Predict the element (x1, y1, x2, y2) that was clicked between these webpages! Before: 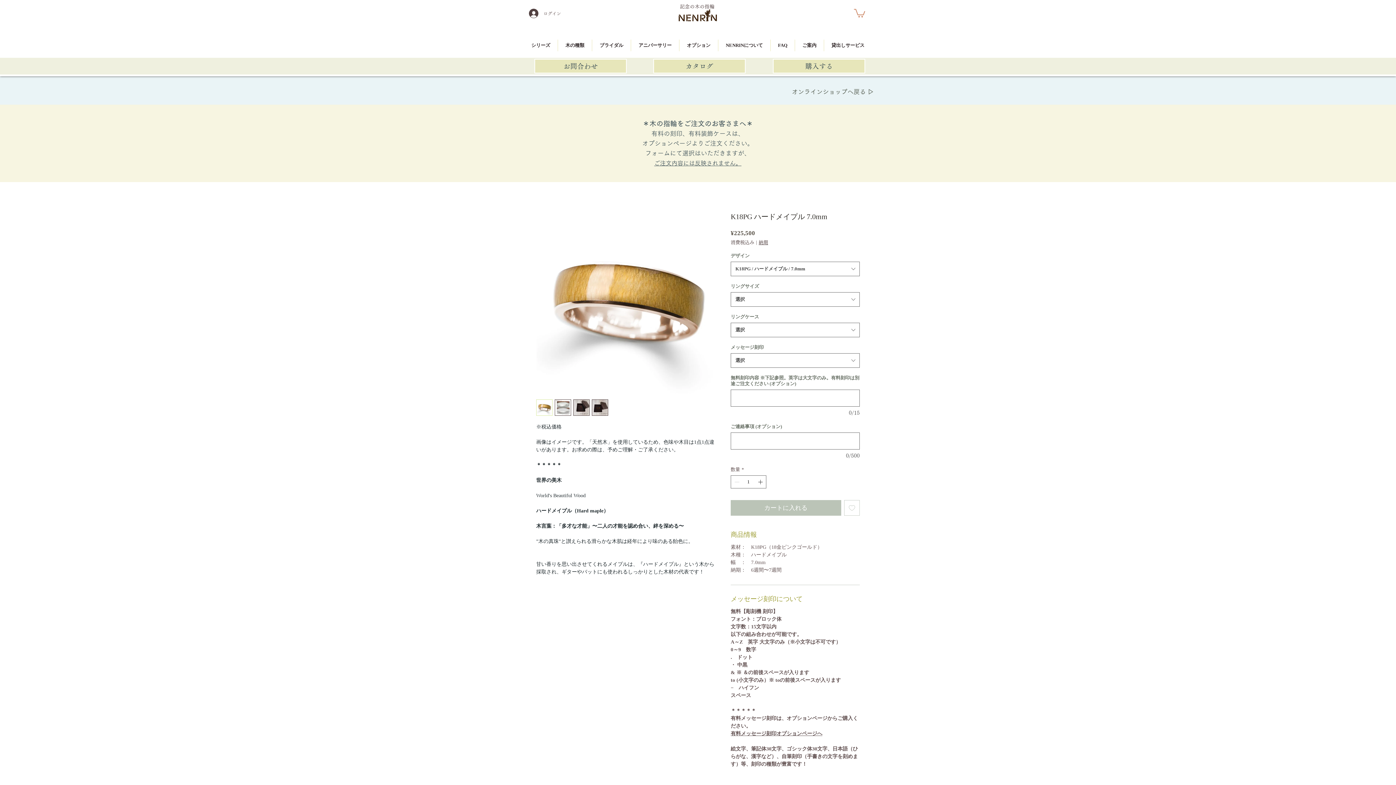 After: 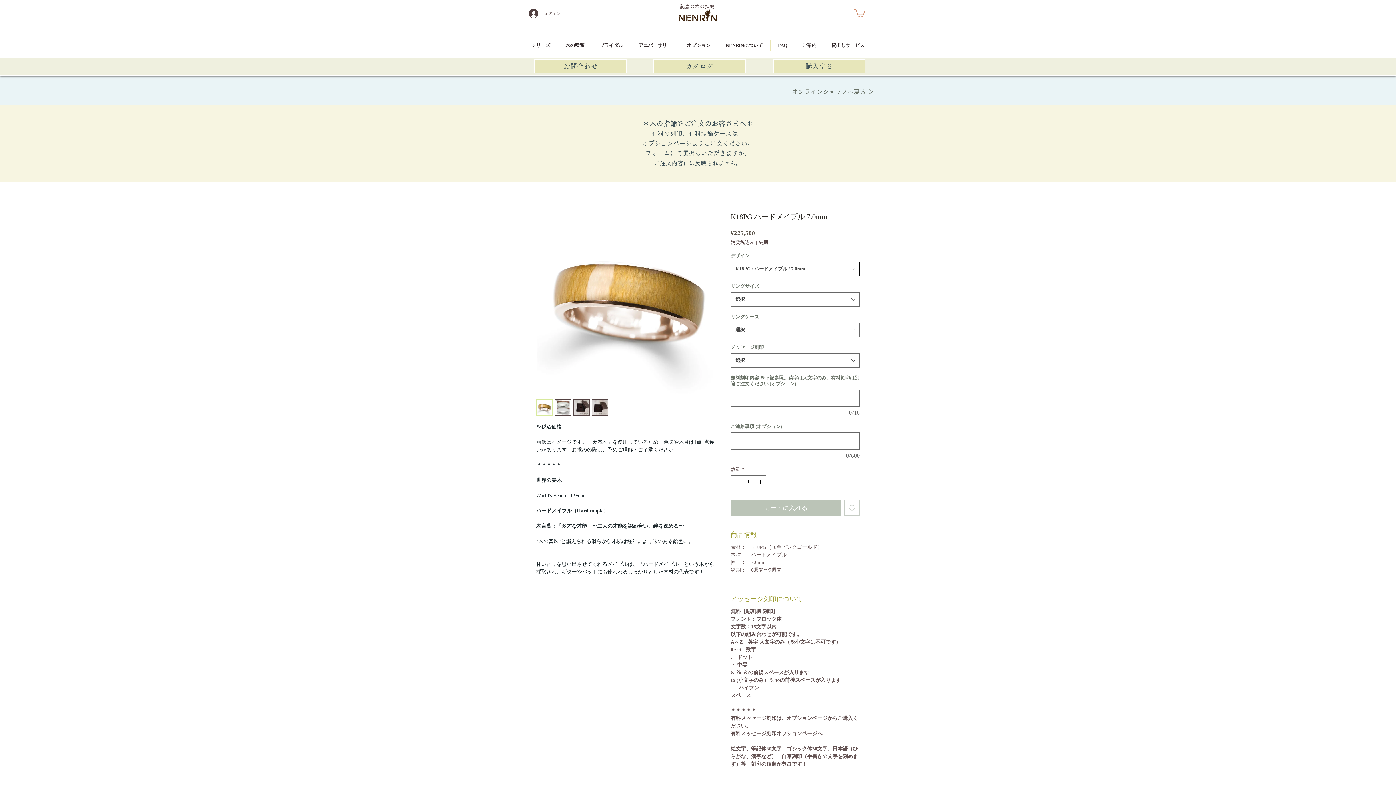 Action: label: K18PG / ハードメイプル / 7.0mm bbox: (730, 261, 860, 276)